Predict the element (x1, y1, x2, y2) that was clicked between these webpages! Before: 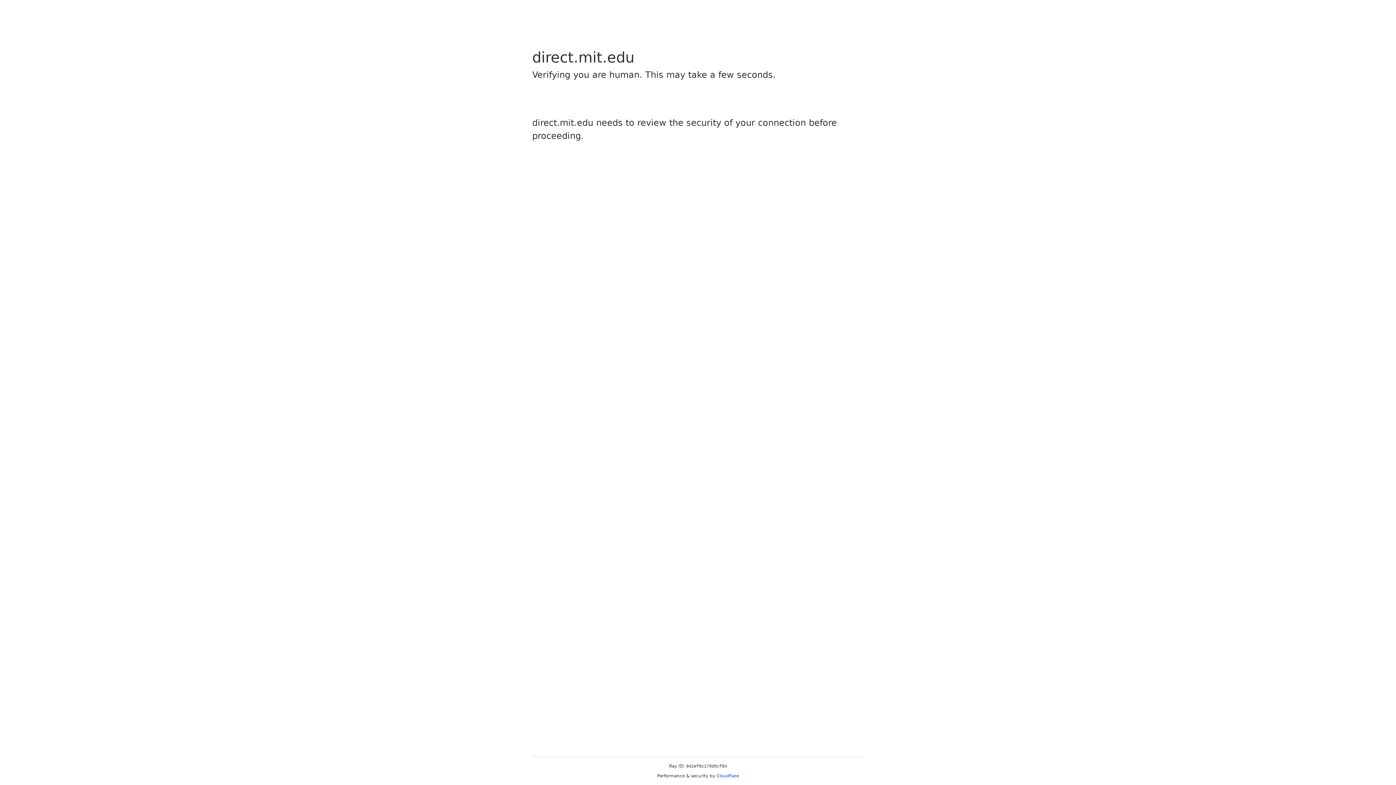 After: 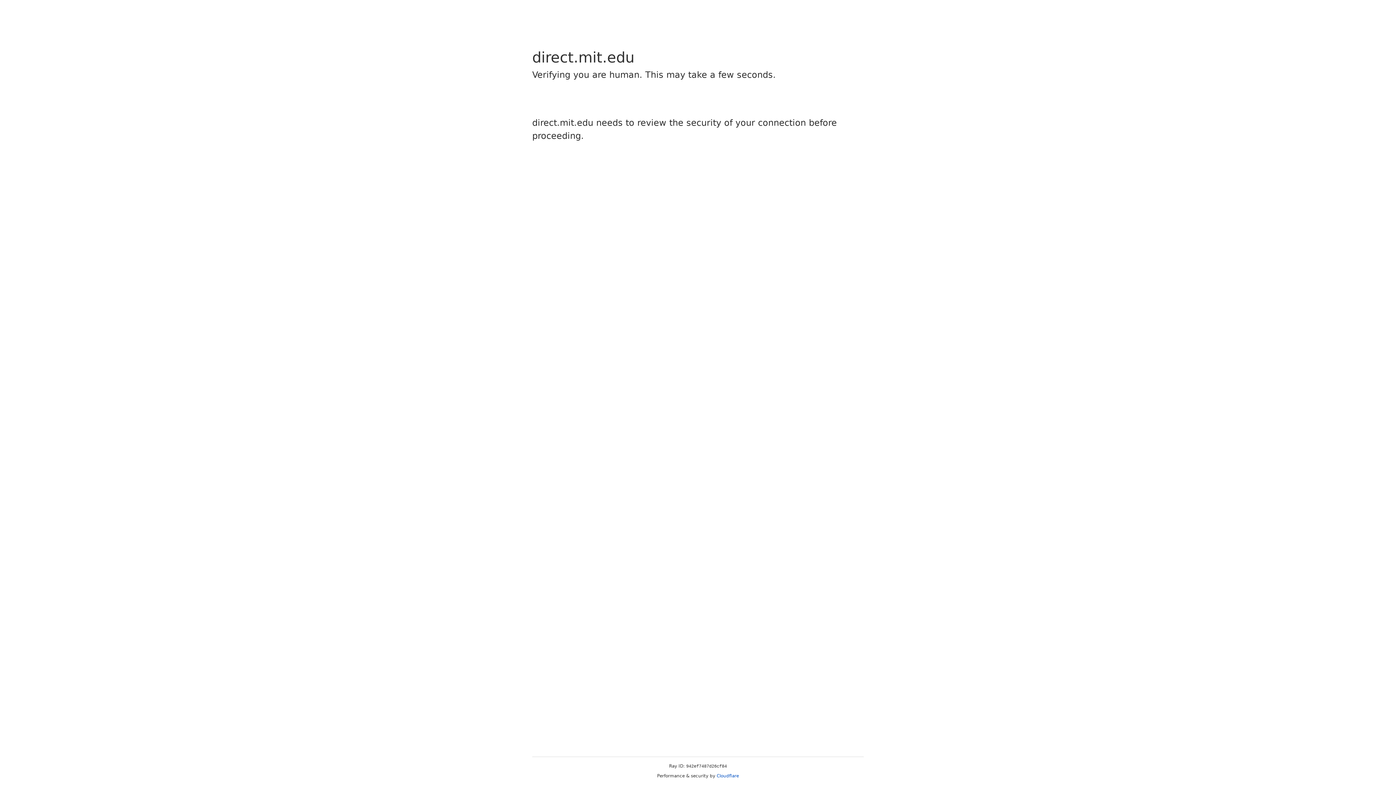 Action: bbox: (716, 773, 739, 778) label: Cloudflare